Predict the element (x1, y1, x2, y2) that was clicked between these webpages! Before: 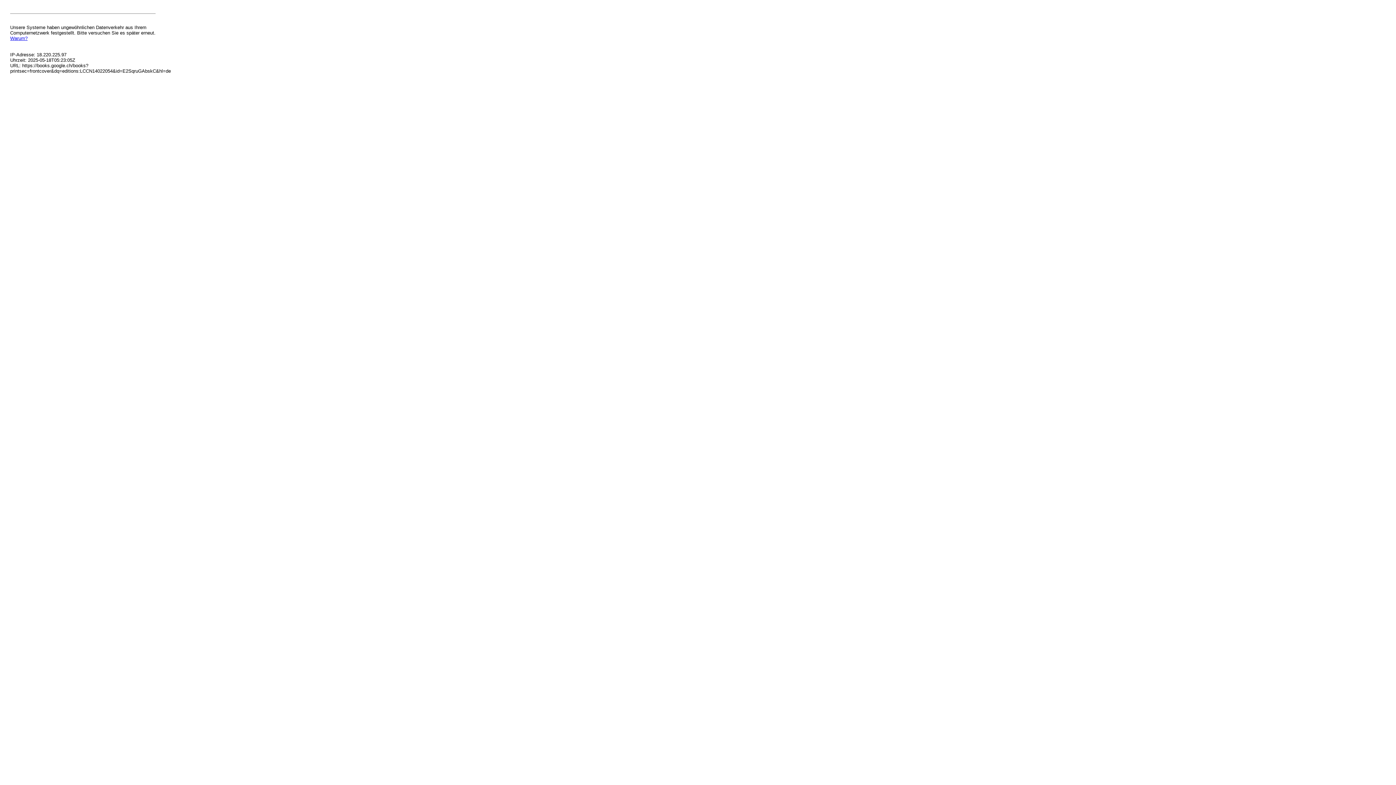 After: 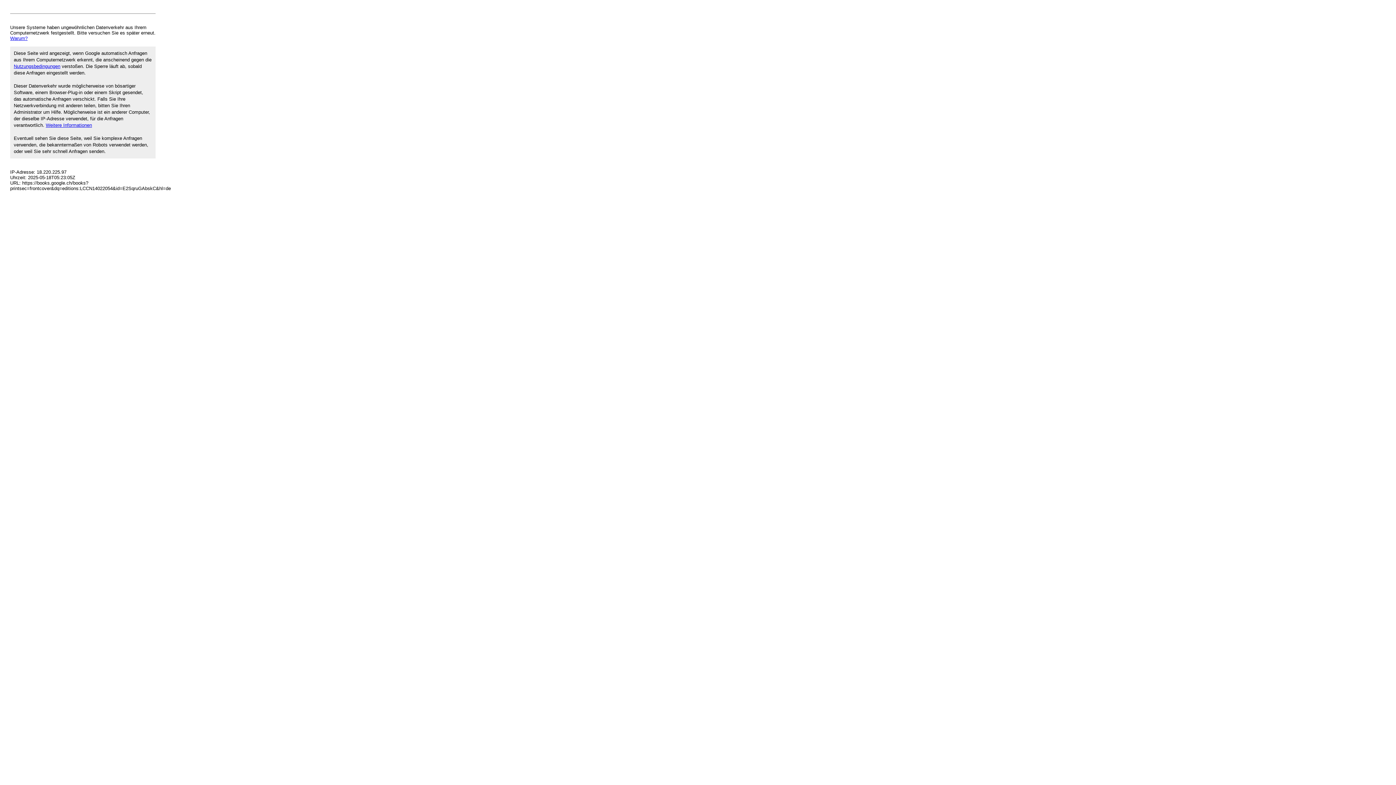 Action: bbox: (10, 35, 27, 41) label: Warum?